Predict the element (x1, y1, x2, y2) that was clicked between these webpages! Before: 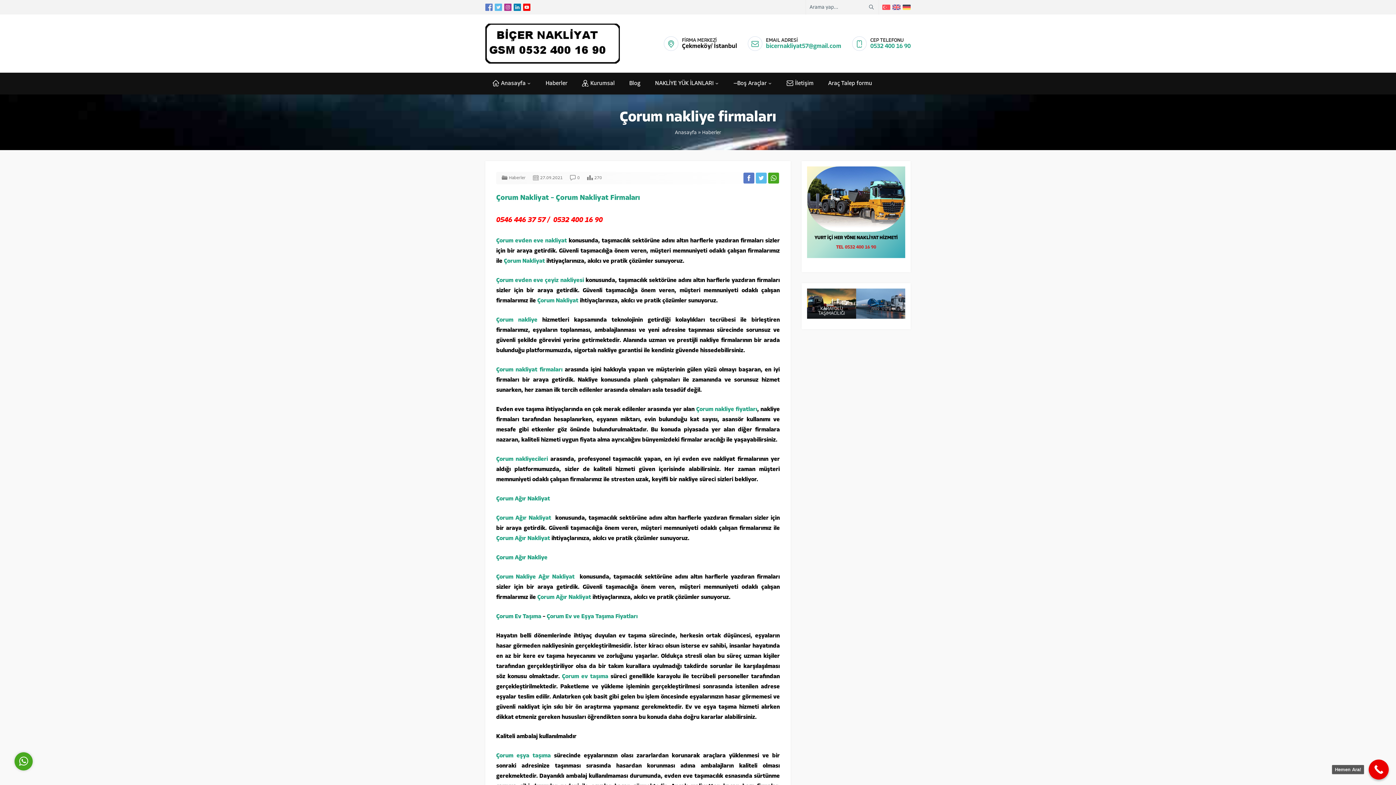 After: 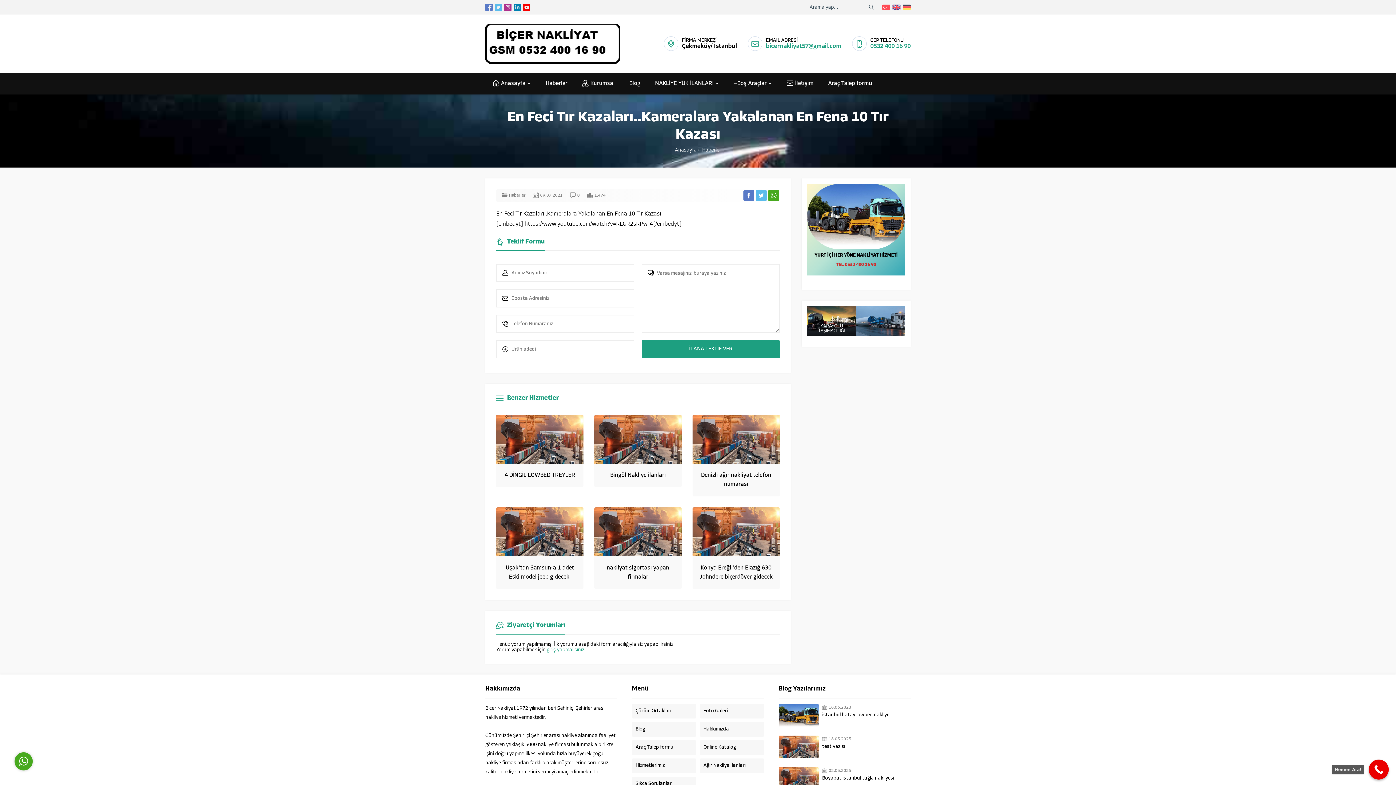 Action: bbox: (892, 3, 900, 11)